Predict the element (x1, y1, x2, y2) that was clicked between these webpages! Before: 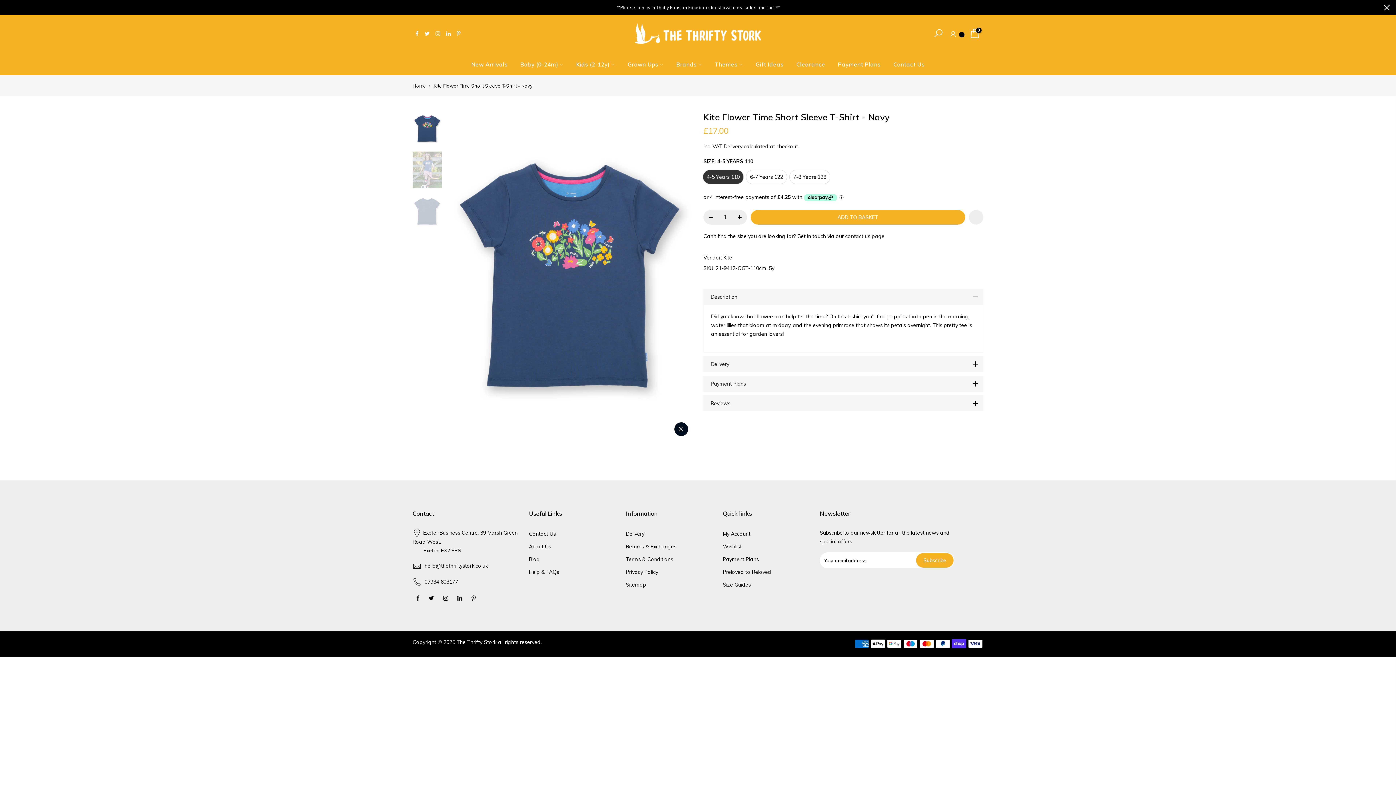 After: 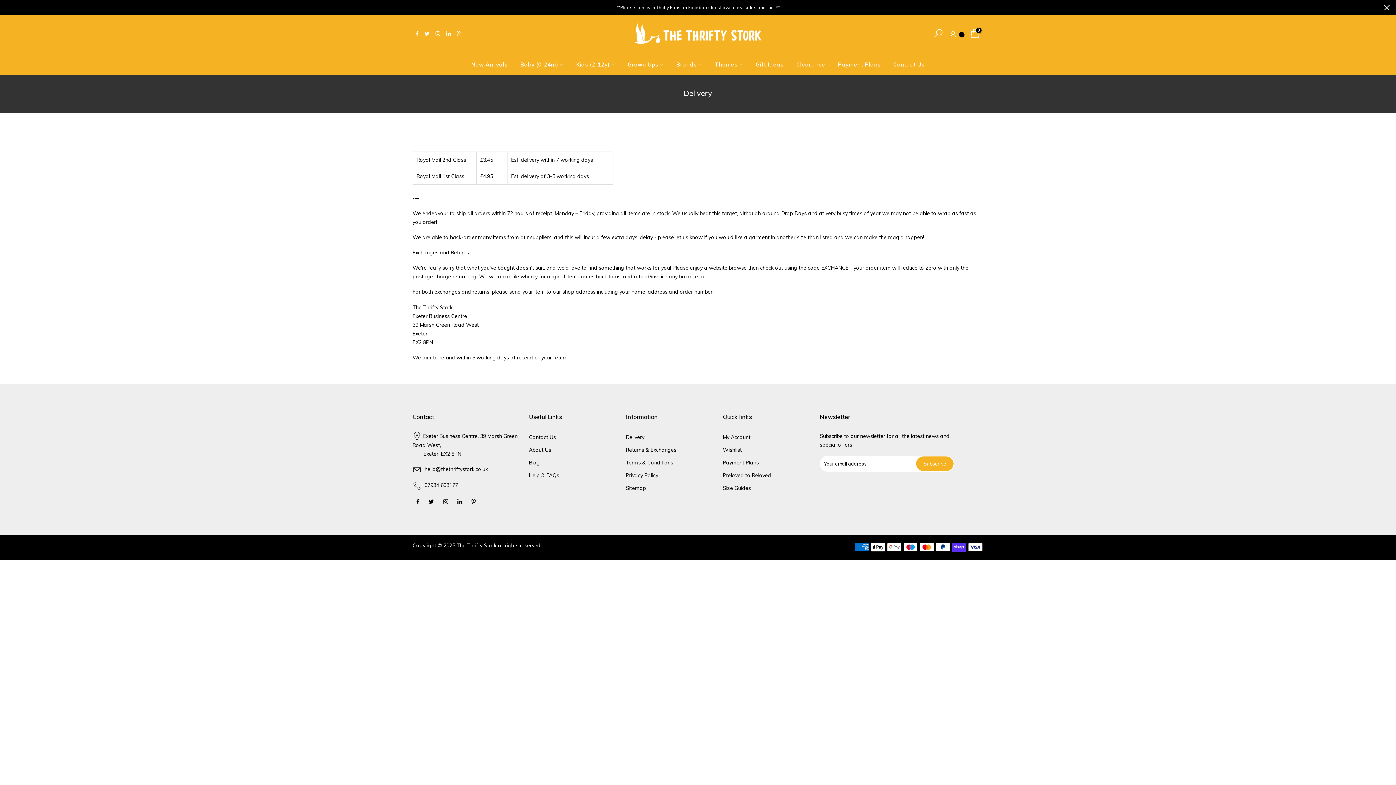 Action: bbox: (0, 0, 1396, 14)